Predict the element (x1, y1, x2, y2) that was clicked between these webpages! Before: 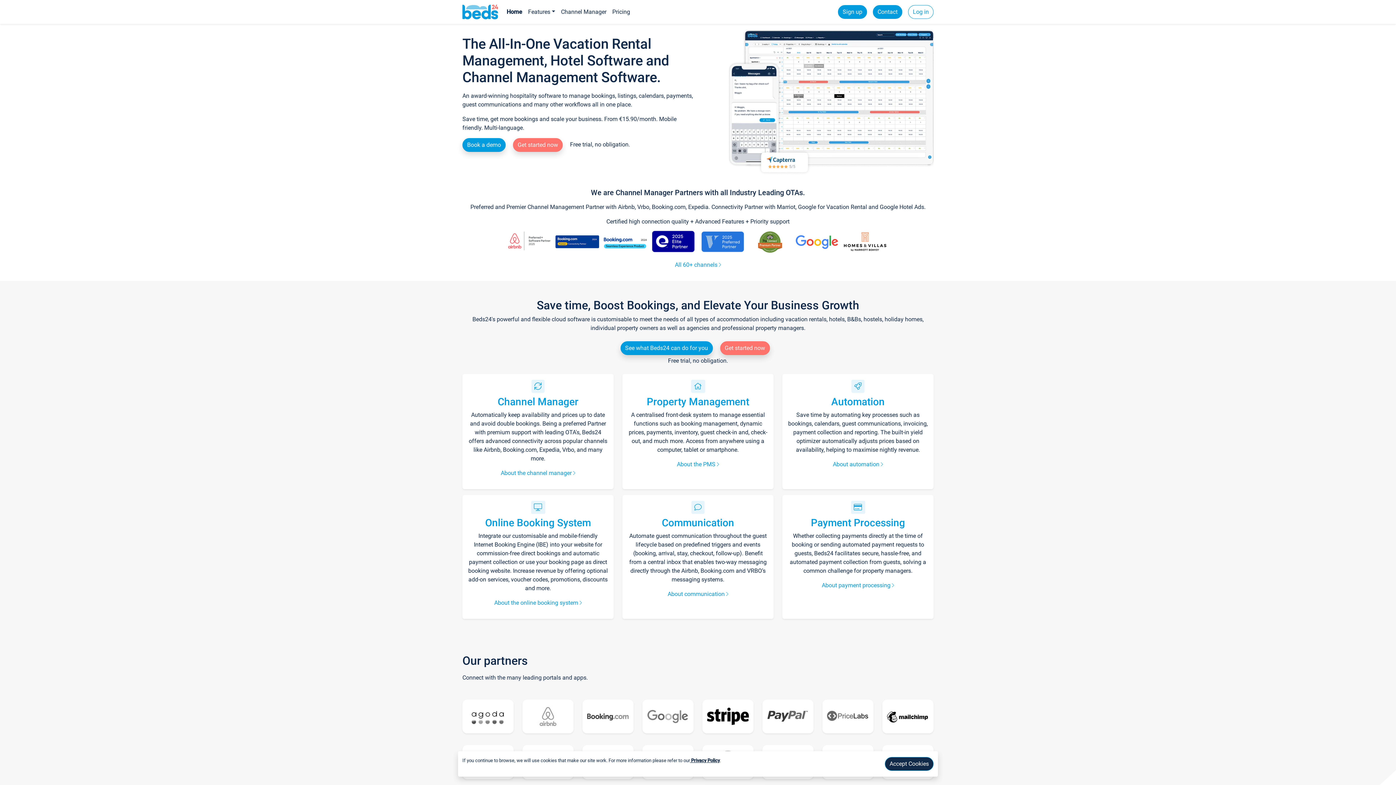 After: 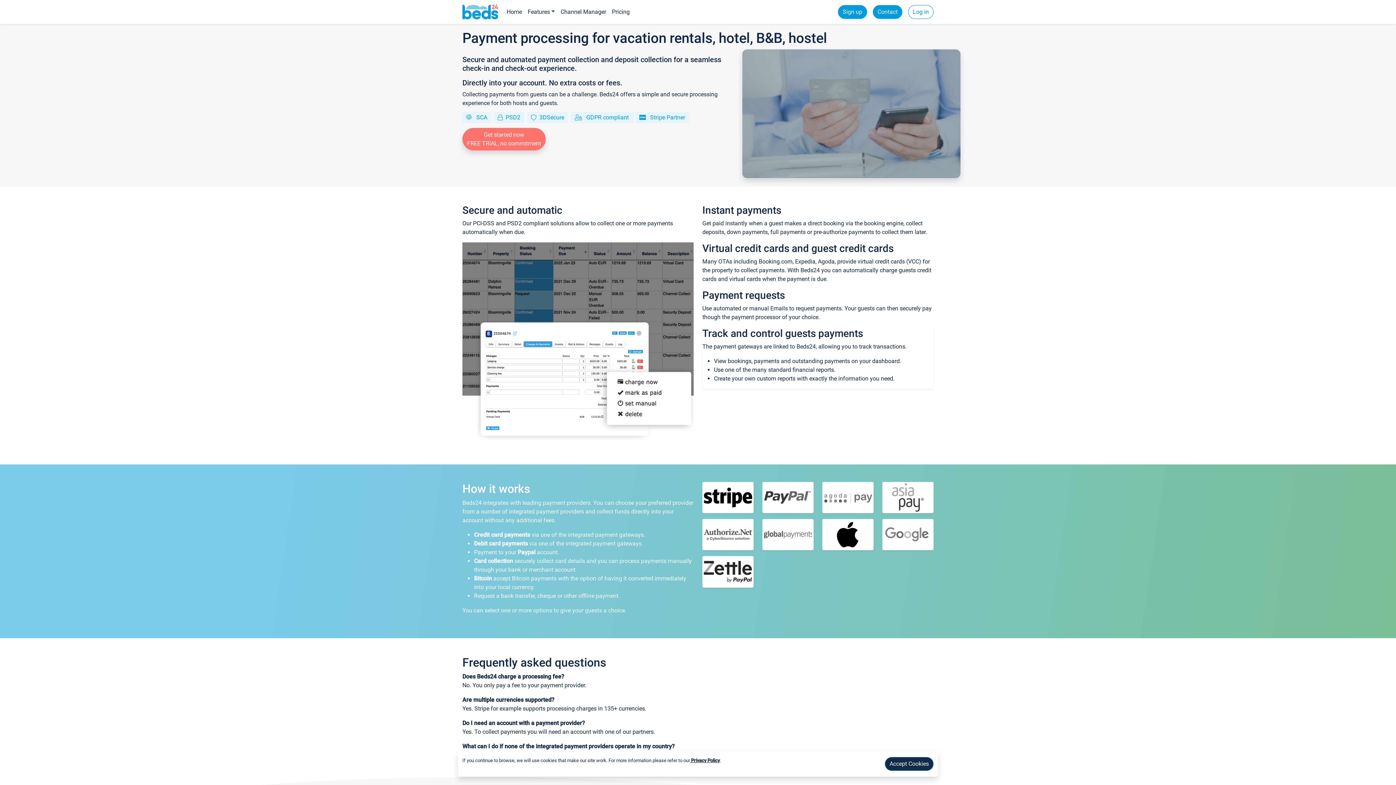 Action: label: About payment processing  bbox: (822, 582, 894, 588)